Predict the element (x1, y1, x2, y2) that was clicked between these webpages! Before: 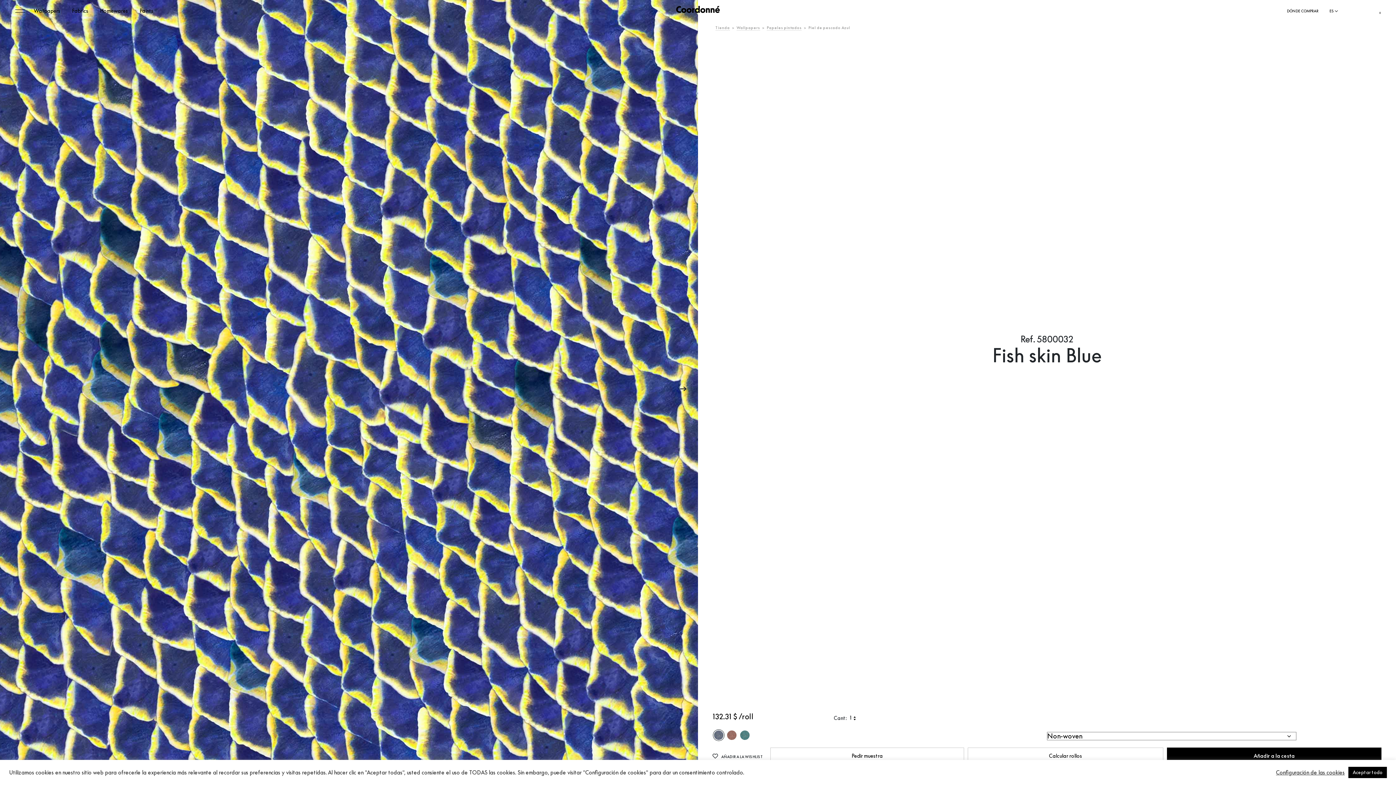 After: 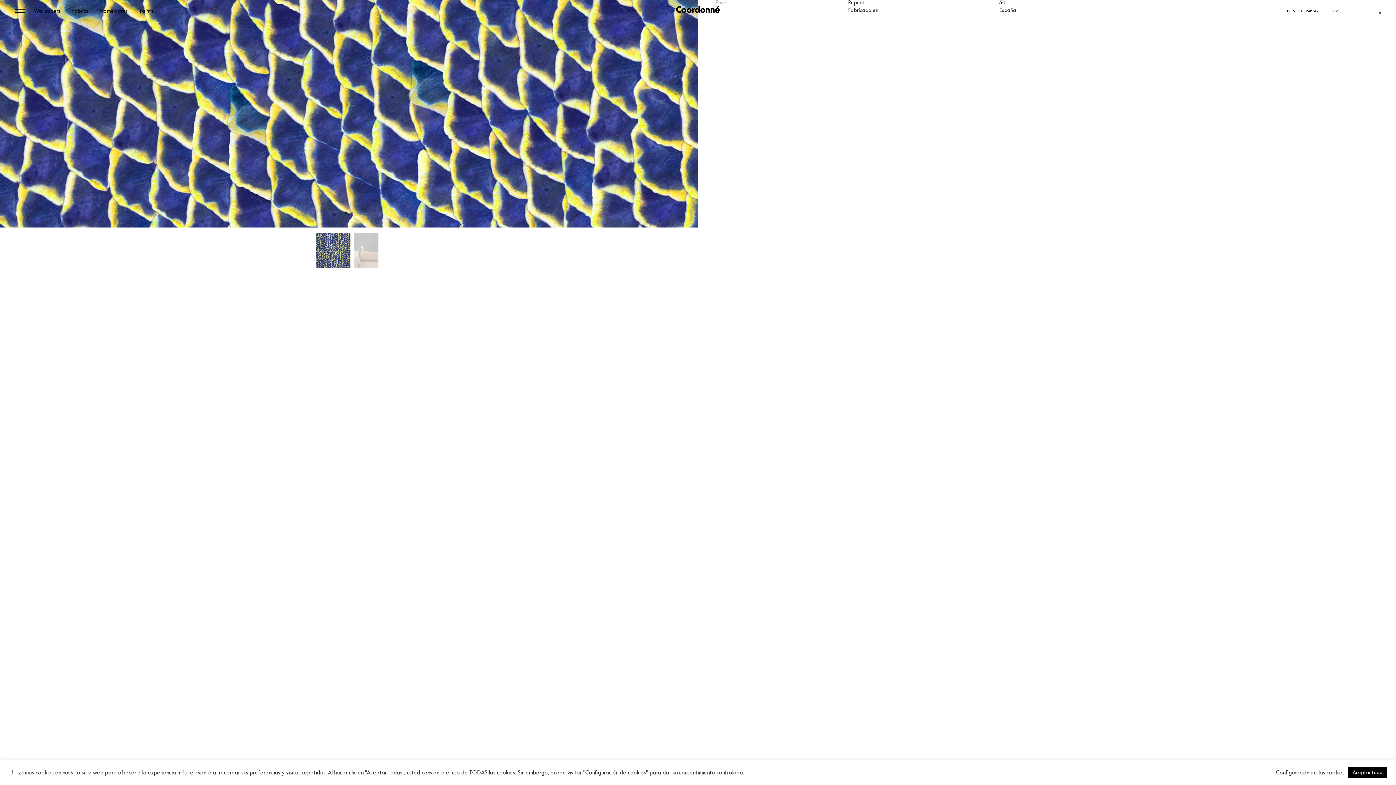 Action: label: Pedir muestra bbox: (770, 748, 964, 765)